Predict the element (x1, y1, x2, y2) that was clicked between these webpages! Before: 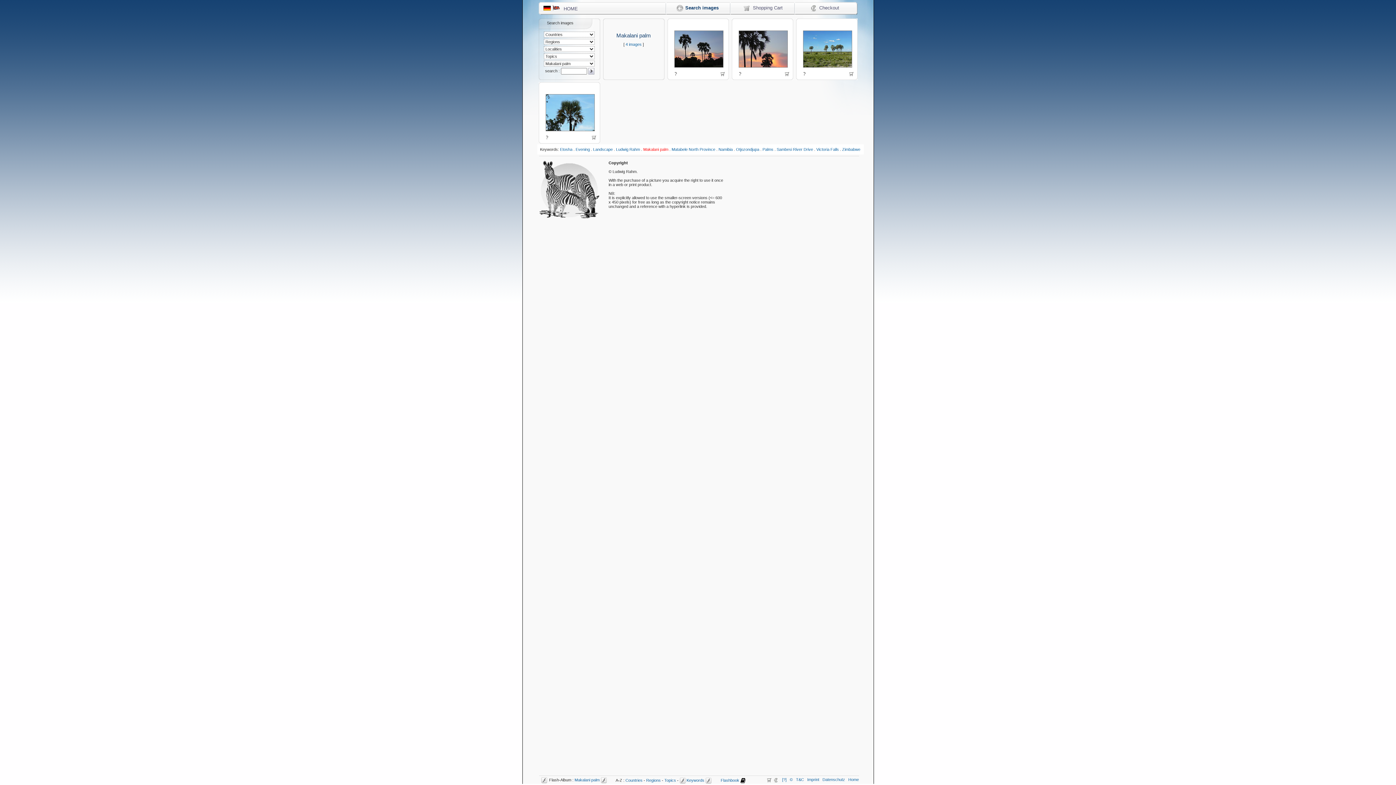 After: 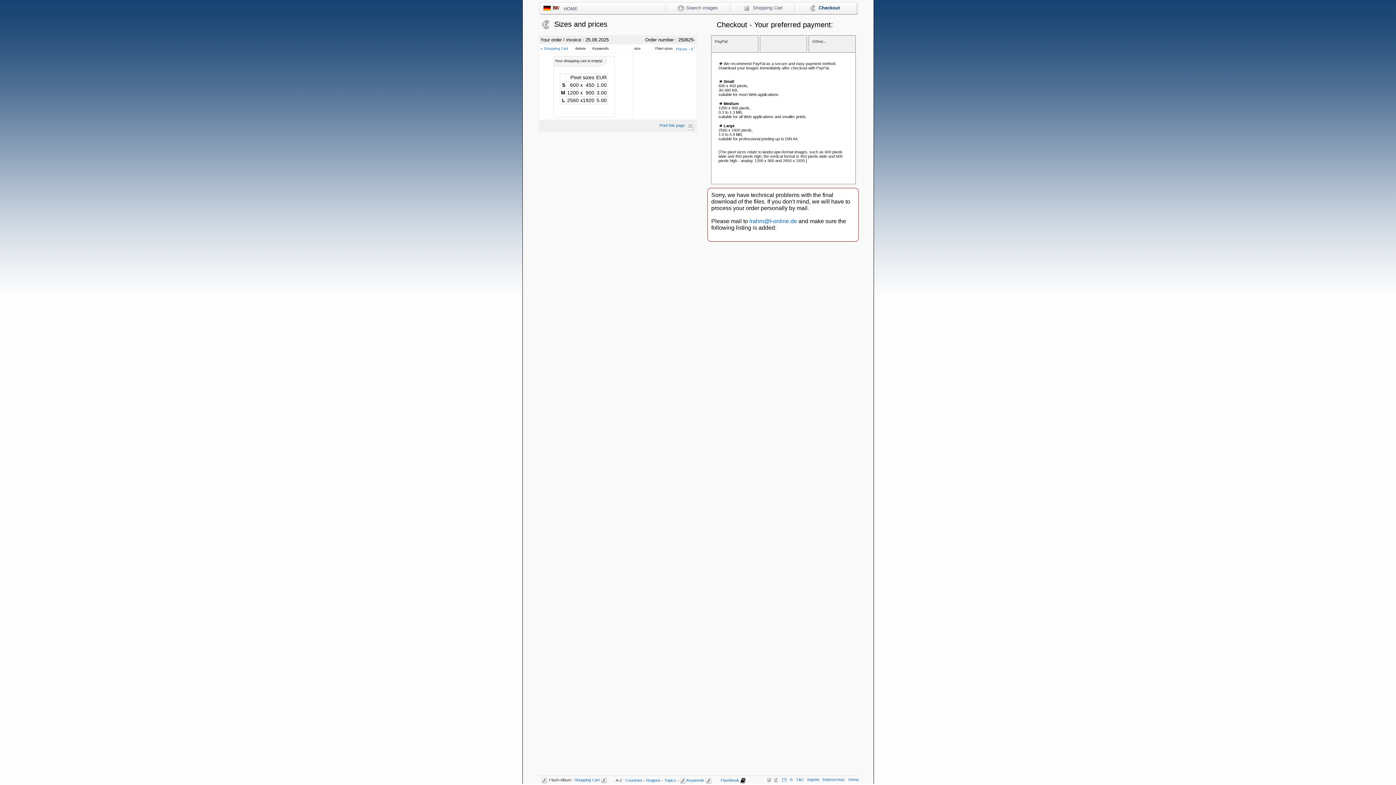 Action: bbox: (773, 777, 779, 782)